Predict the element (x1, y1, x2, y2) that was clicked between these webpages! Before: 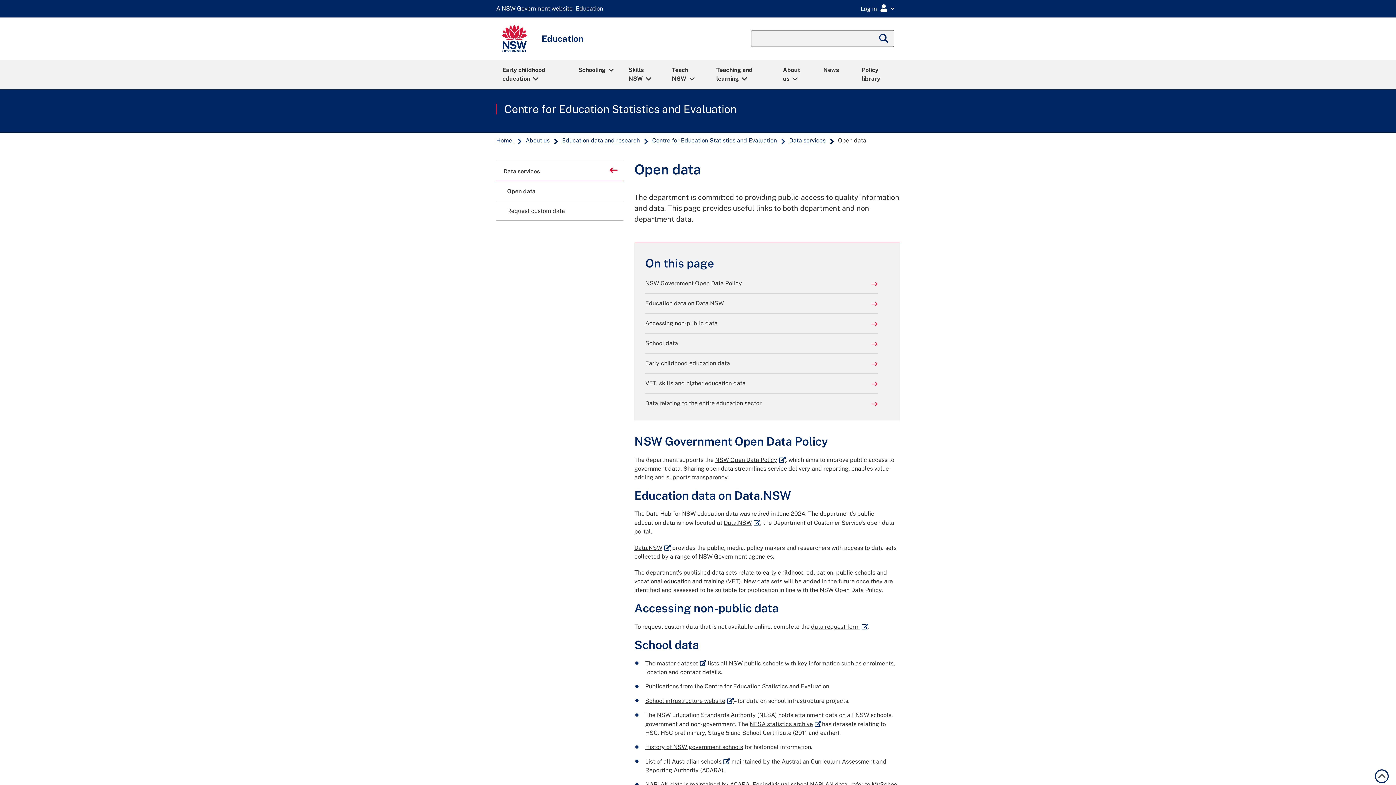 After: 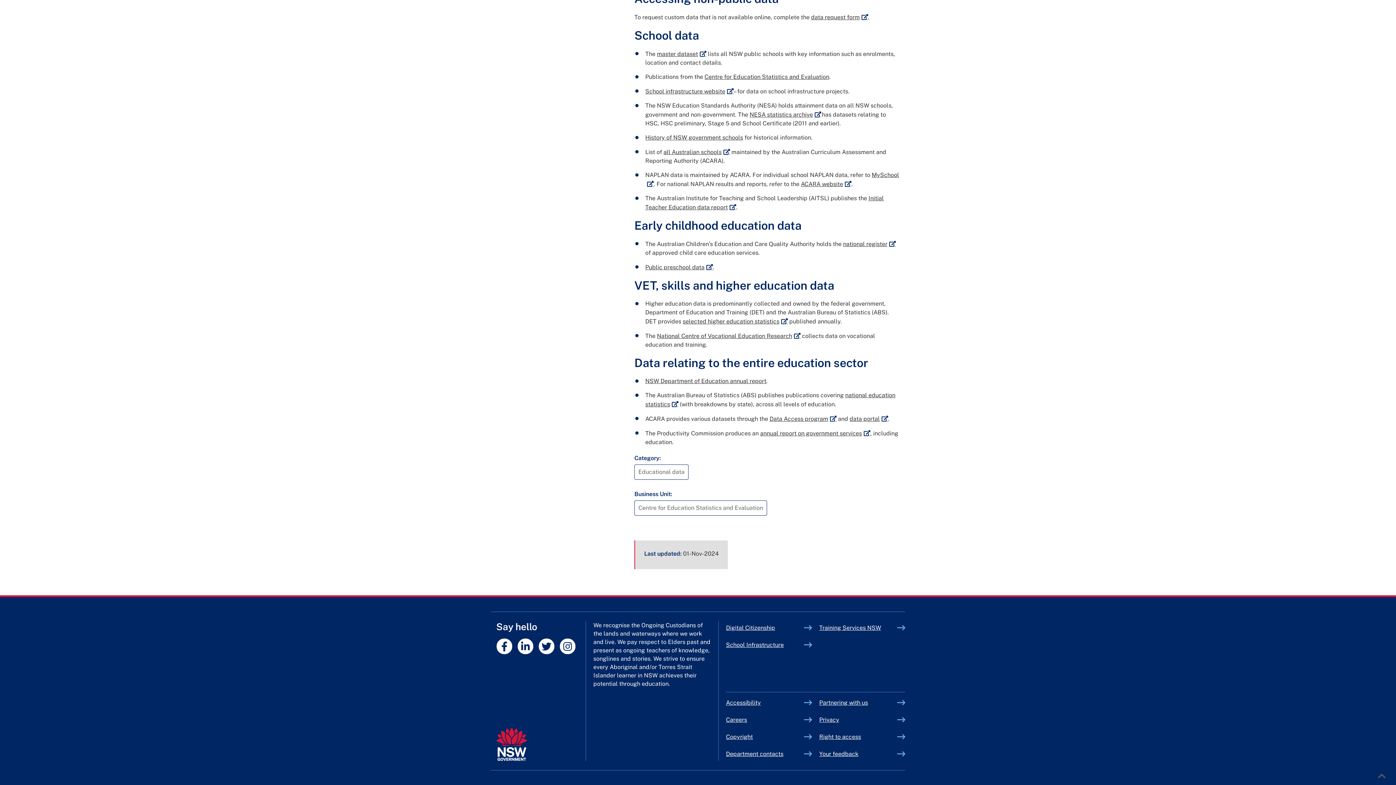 Action: label: Early childhood education data bbox: (645, 359, 878, 368)